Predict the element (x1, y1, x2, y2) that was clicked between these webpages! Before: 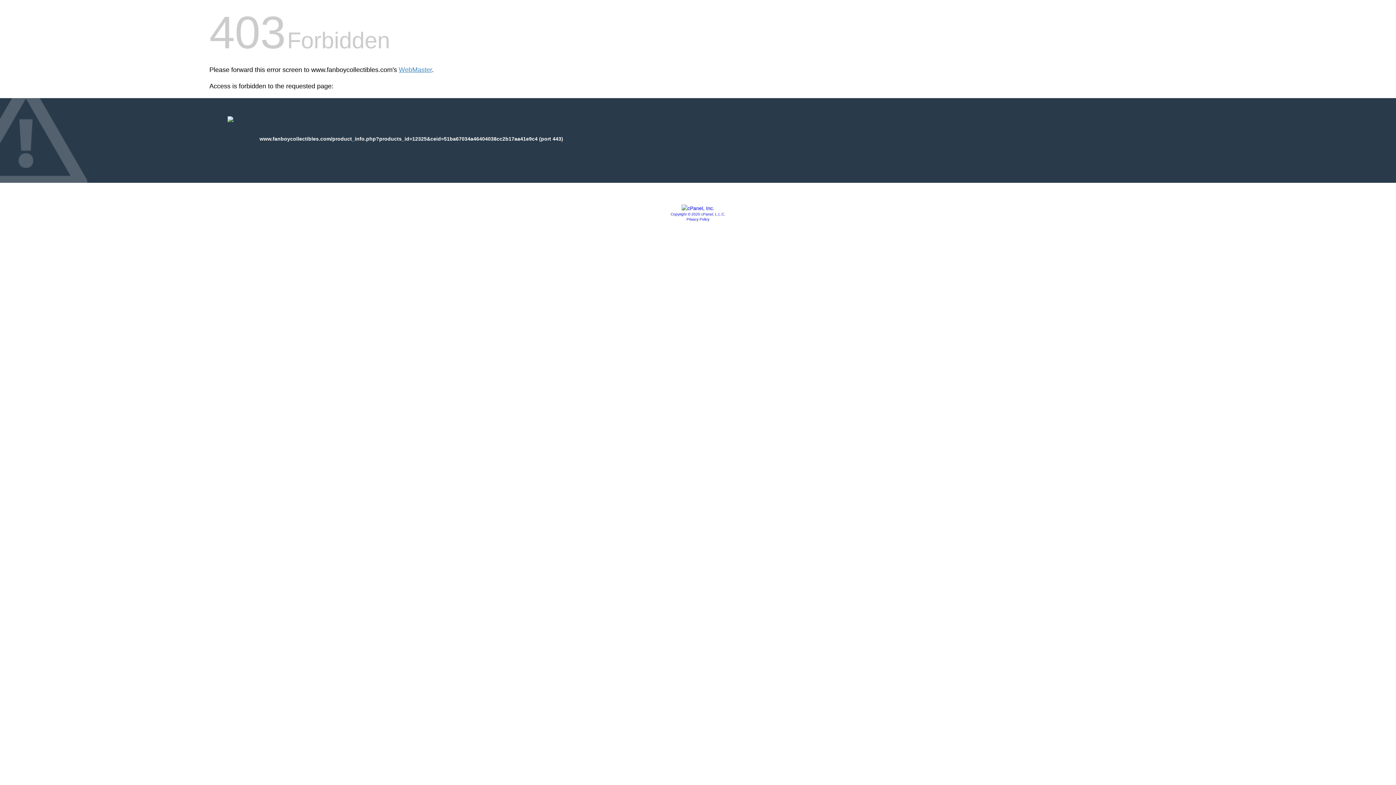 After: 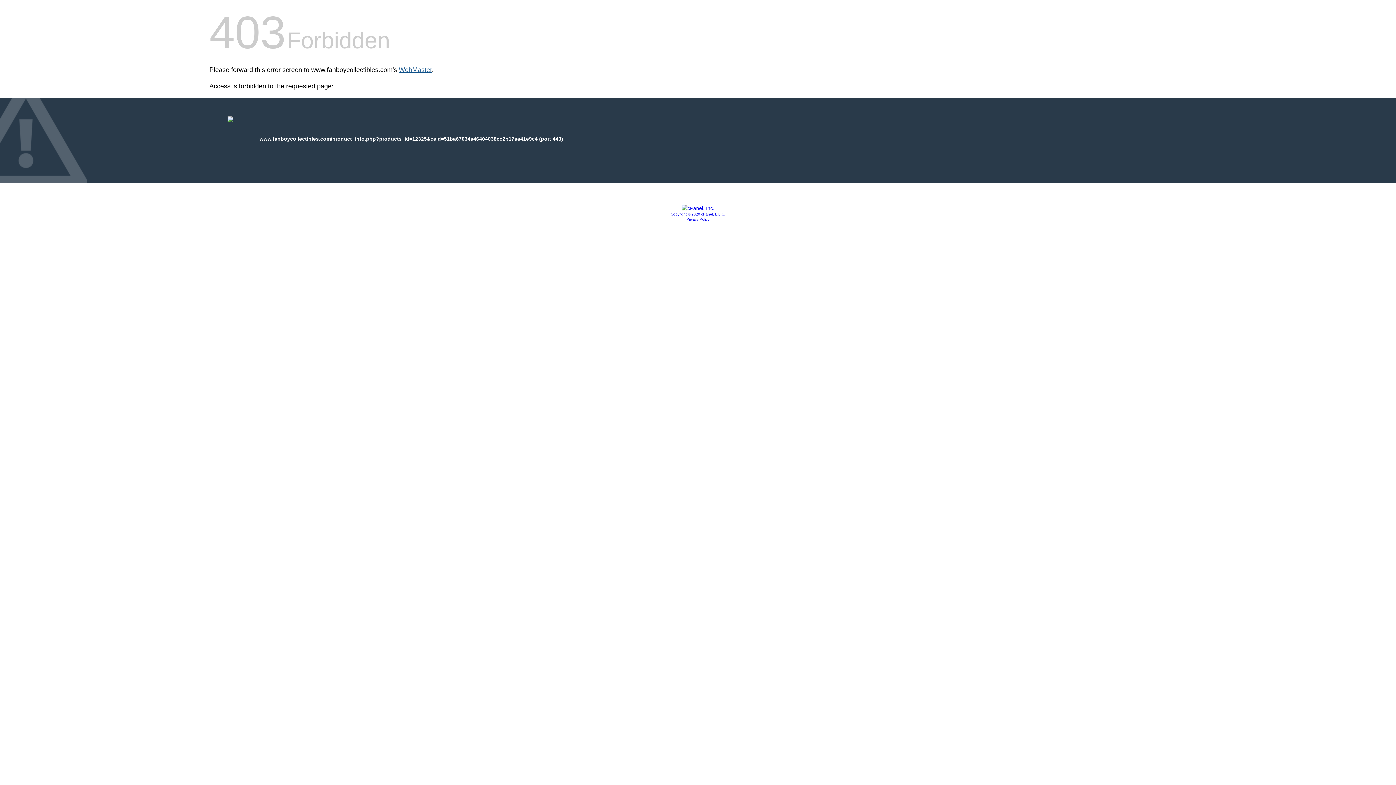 Action: label: WebMaster bbox: (398, 66, 432, 73)